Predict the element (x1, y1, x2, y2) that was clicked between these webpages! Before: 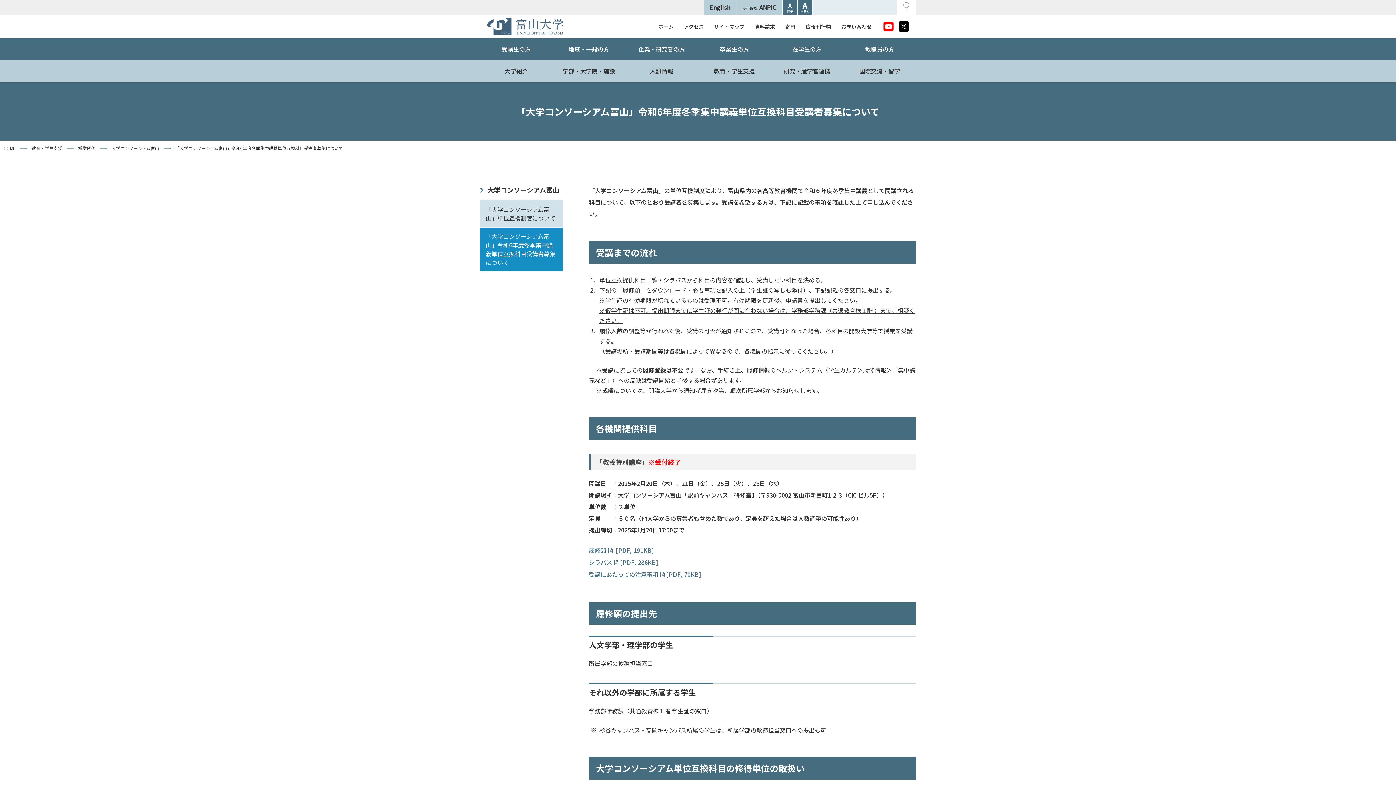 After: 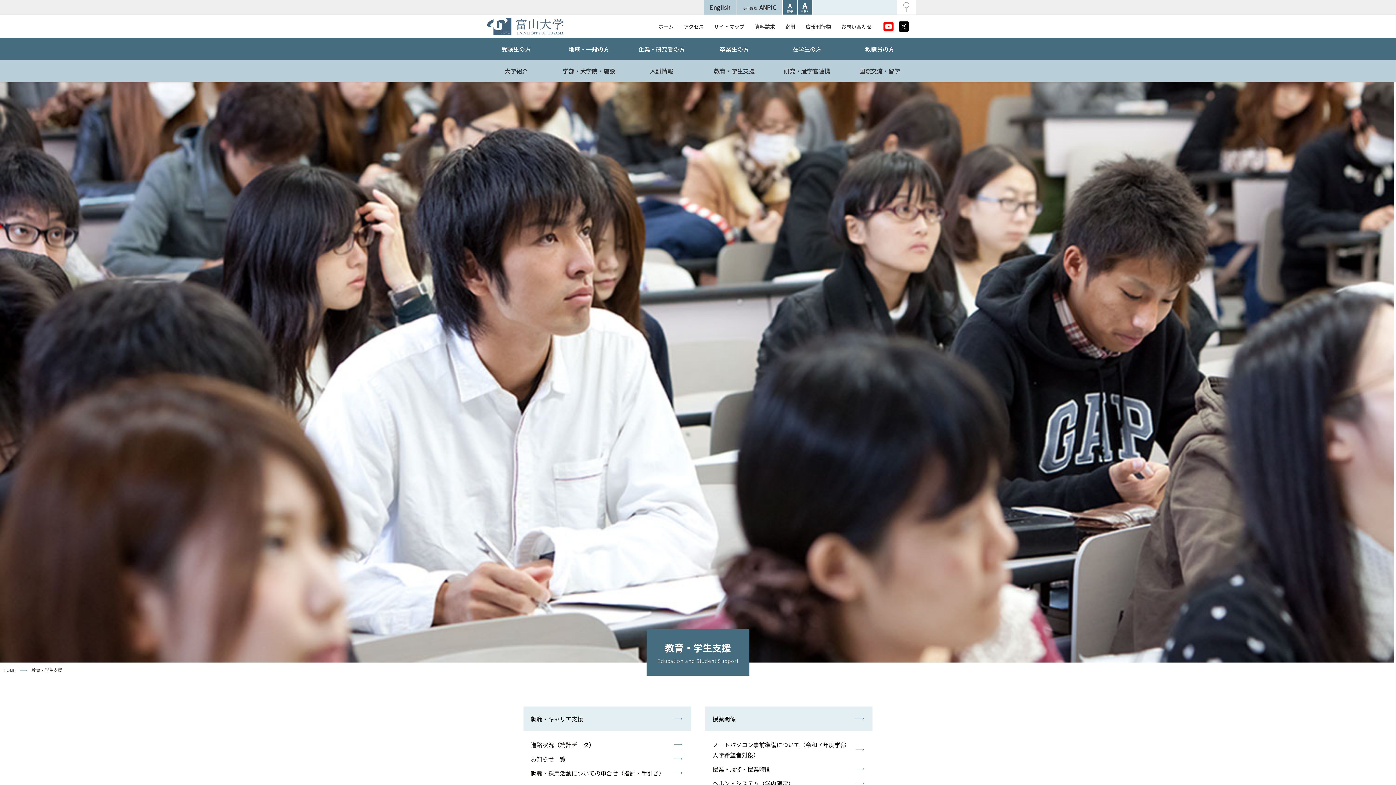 Action: bbox: (698, 60, 770, 81) label: 教育・学生支援